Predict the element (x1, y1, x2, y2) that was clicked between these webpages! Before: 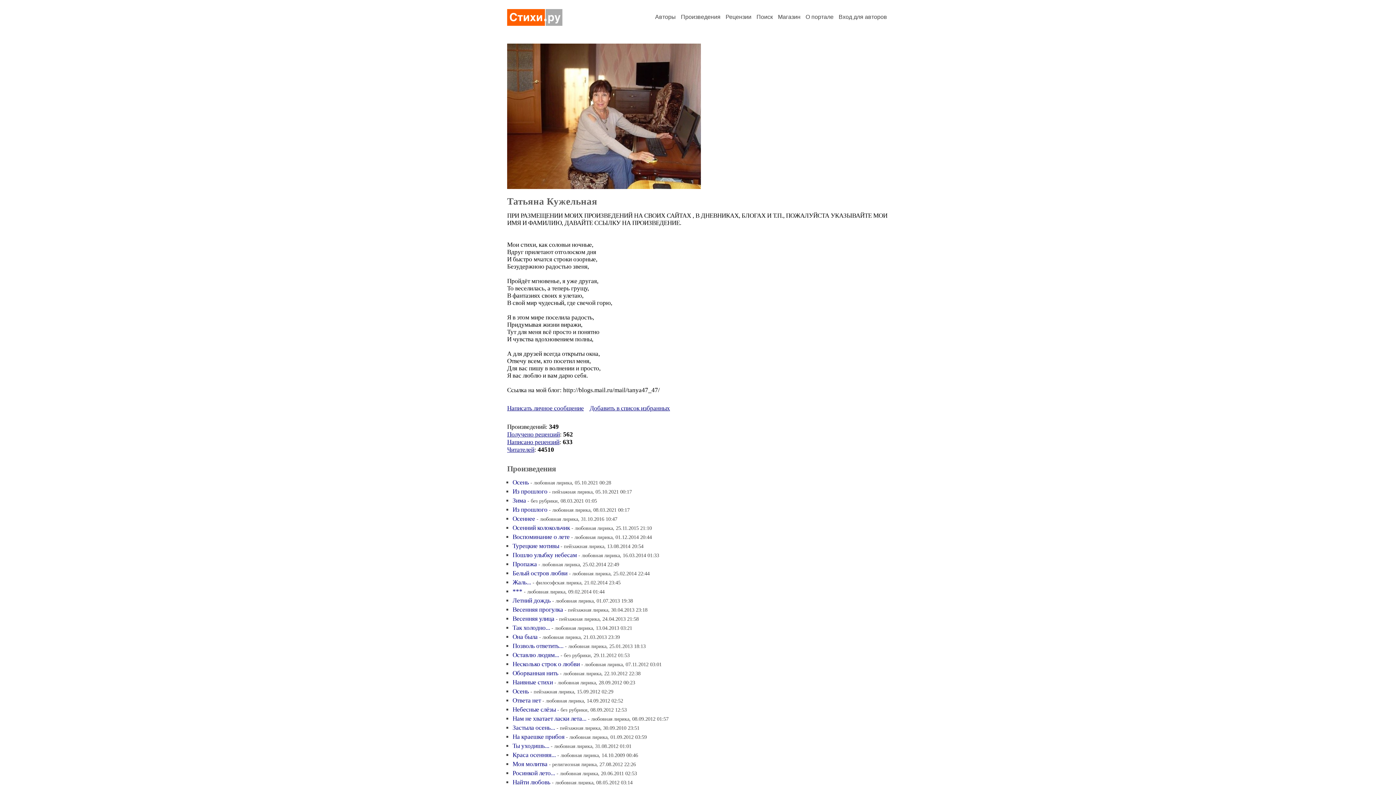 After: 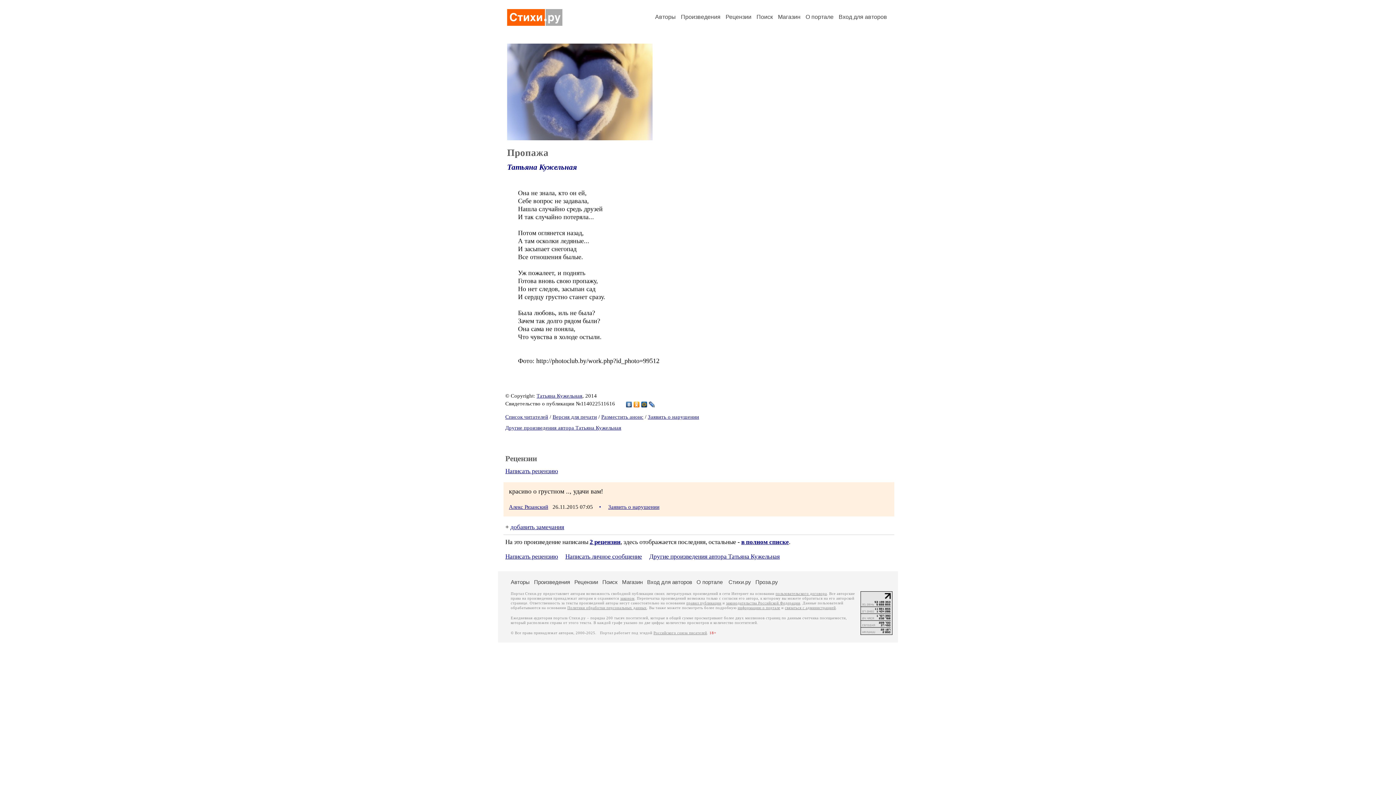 Action: label: Пропажа bbox: (512, 561, 537, 568)